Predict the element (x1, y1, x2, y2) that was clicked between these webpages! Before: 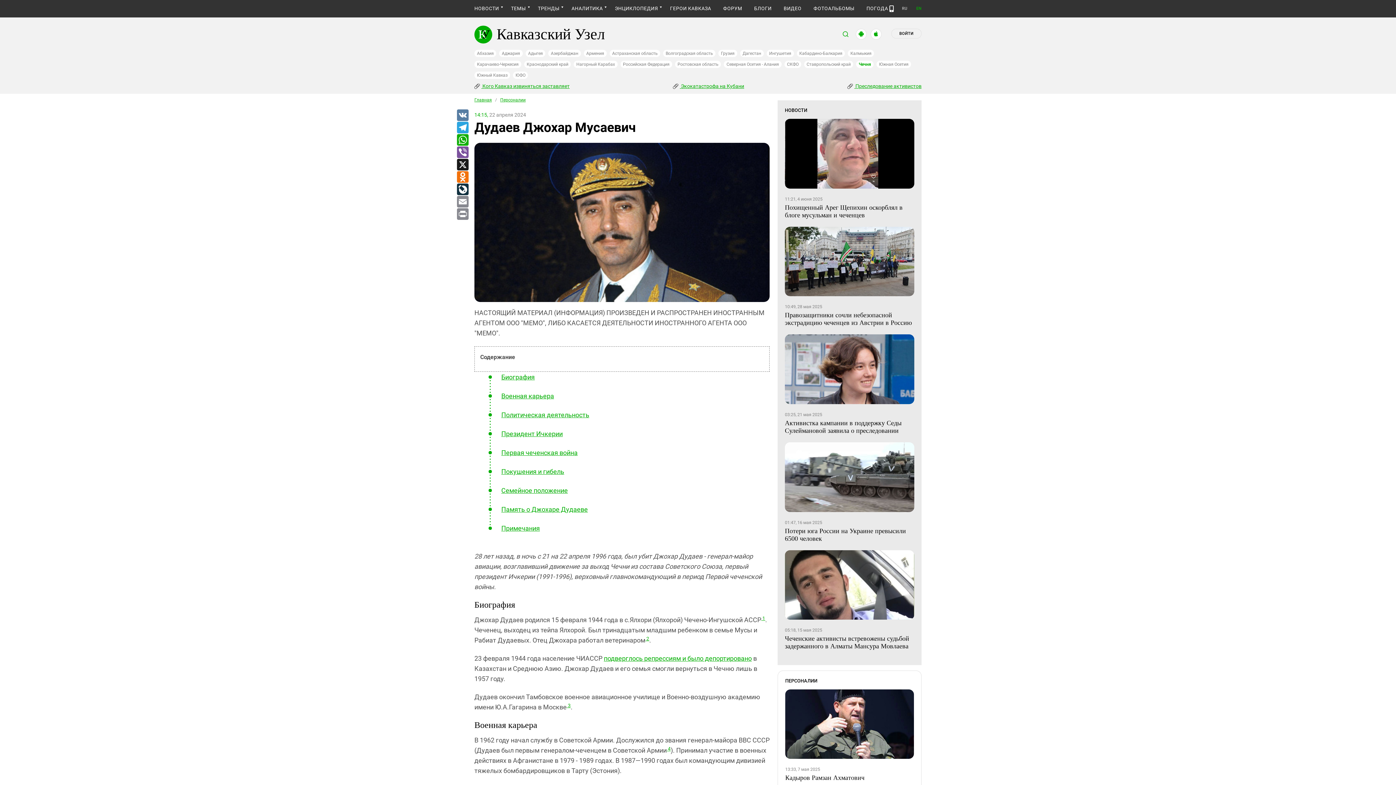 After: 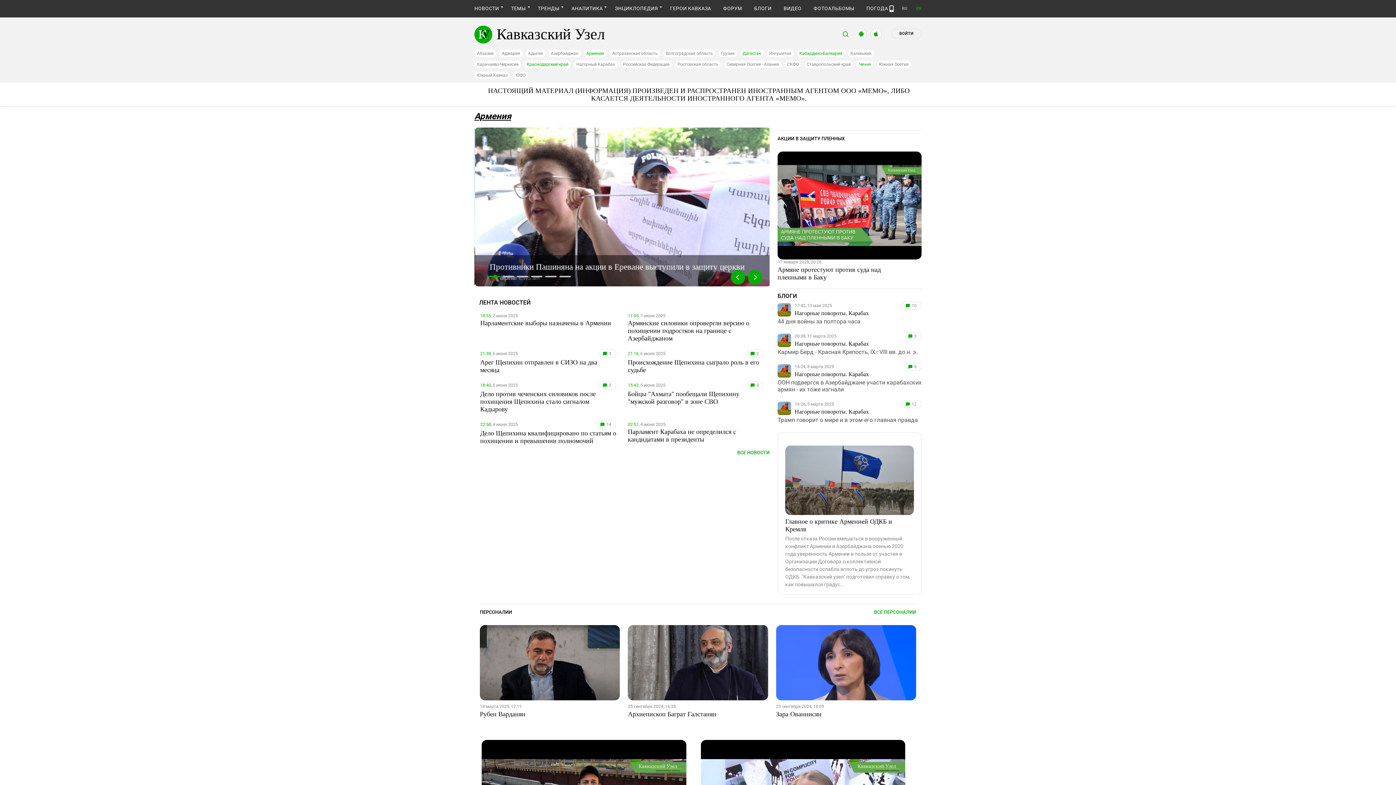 Action: label: Армения bbox: (583, 49, 606, 57)